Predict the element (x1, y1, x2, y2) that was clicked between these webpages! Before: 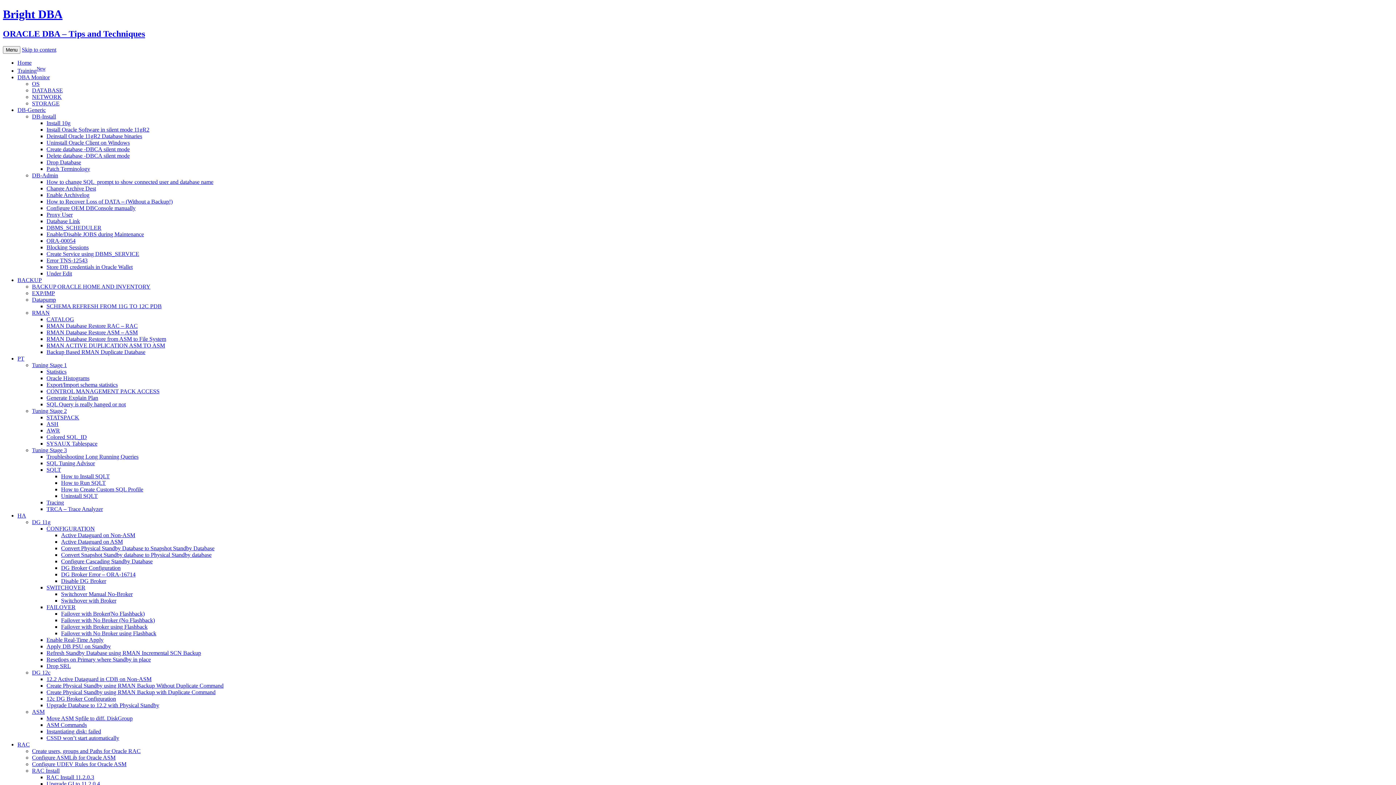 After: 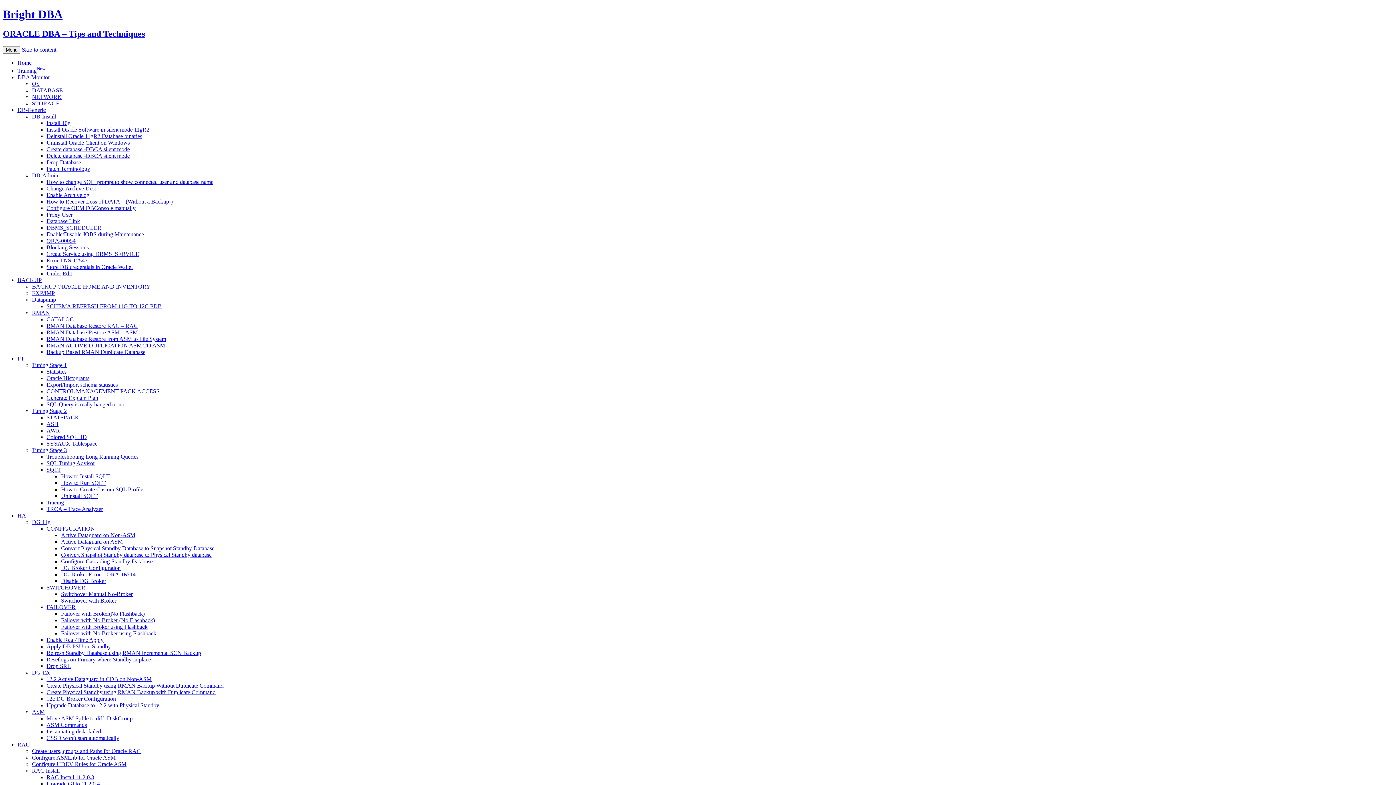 Action: bbox: (46, 244, 88, 250) label: Blocking Sessions